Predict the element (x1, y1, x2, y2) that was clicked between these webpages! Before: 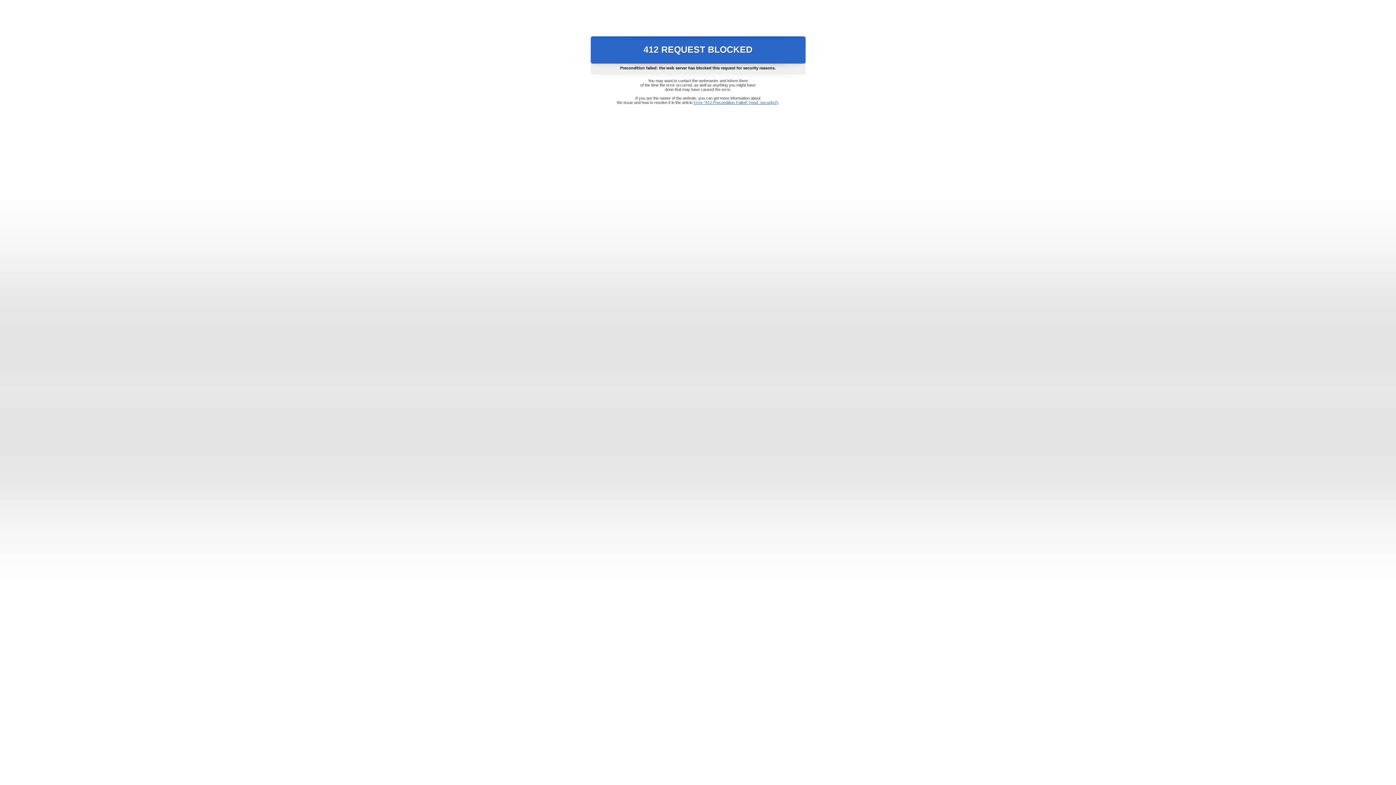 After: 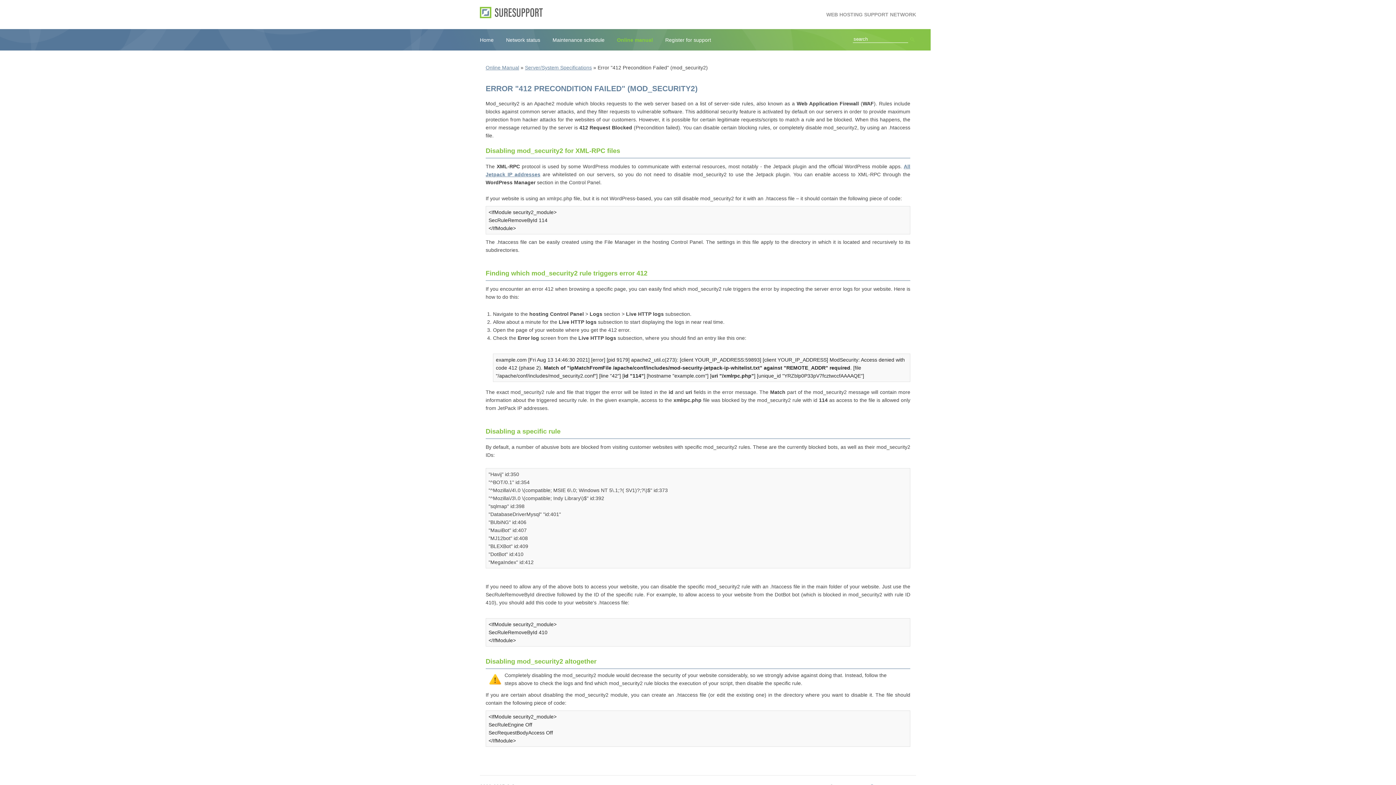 Action: bbox: (693, 100, 778, 104) label: Error "412 Precondition Failed" (mod_security2)